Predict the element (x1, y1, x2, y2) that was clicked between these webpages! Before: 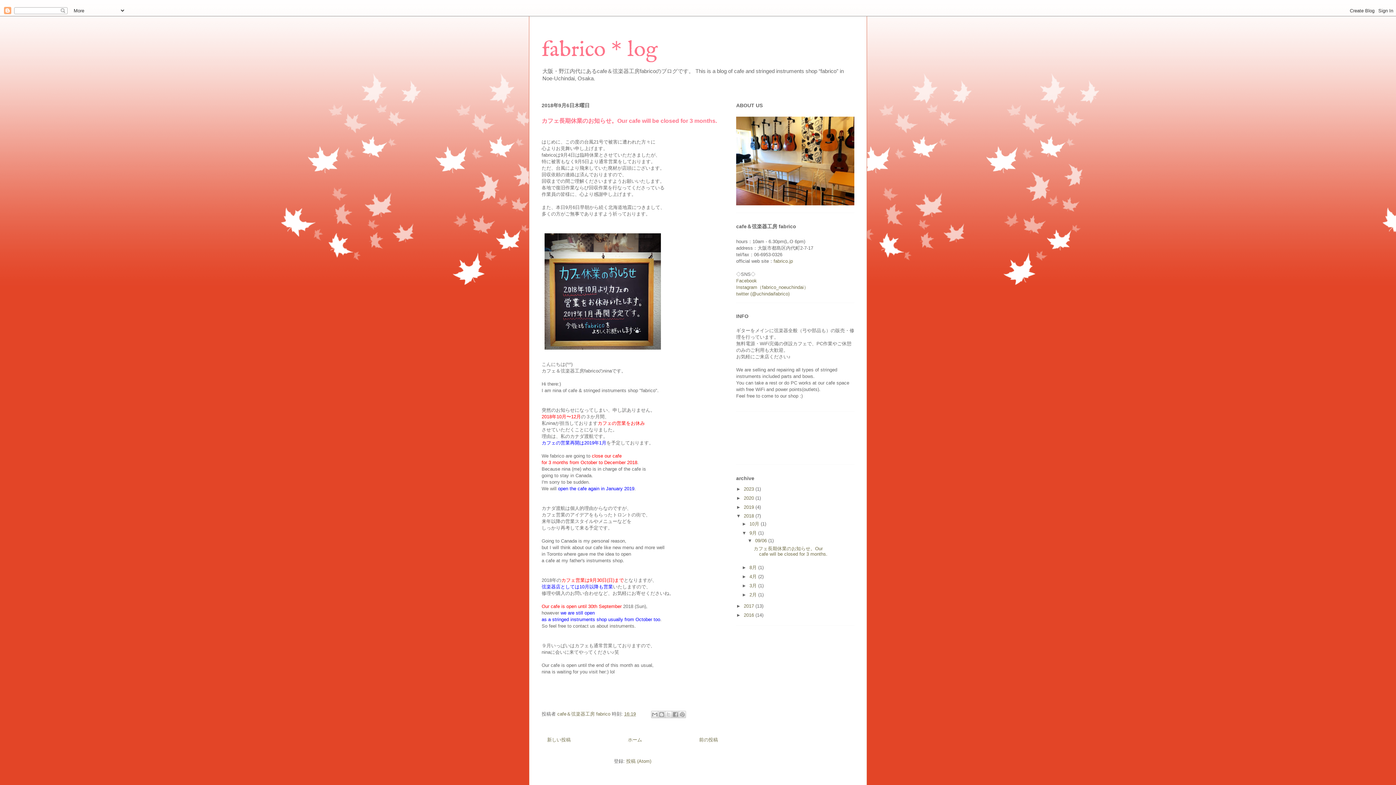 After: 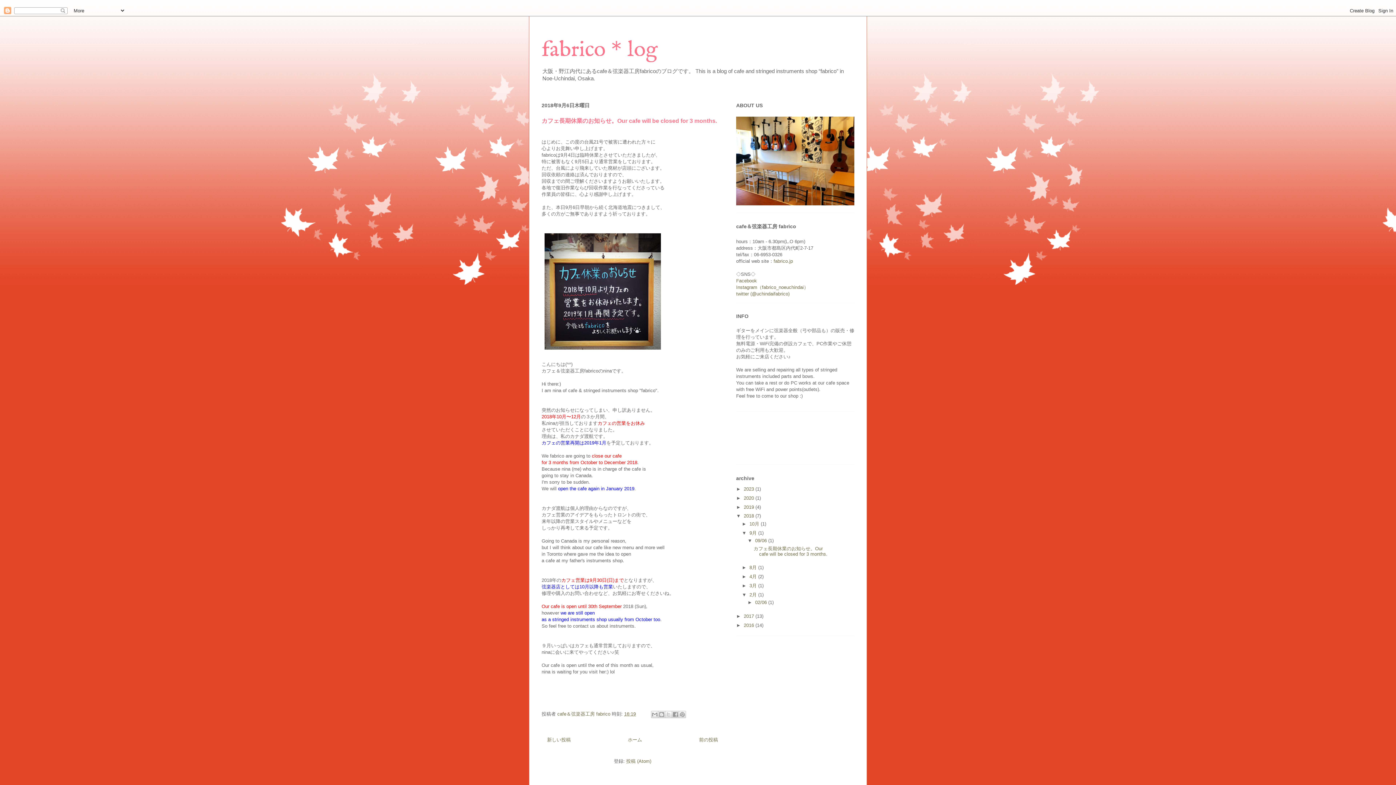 Action: bbox: (742, 592, 749, 597) label: ►  